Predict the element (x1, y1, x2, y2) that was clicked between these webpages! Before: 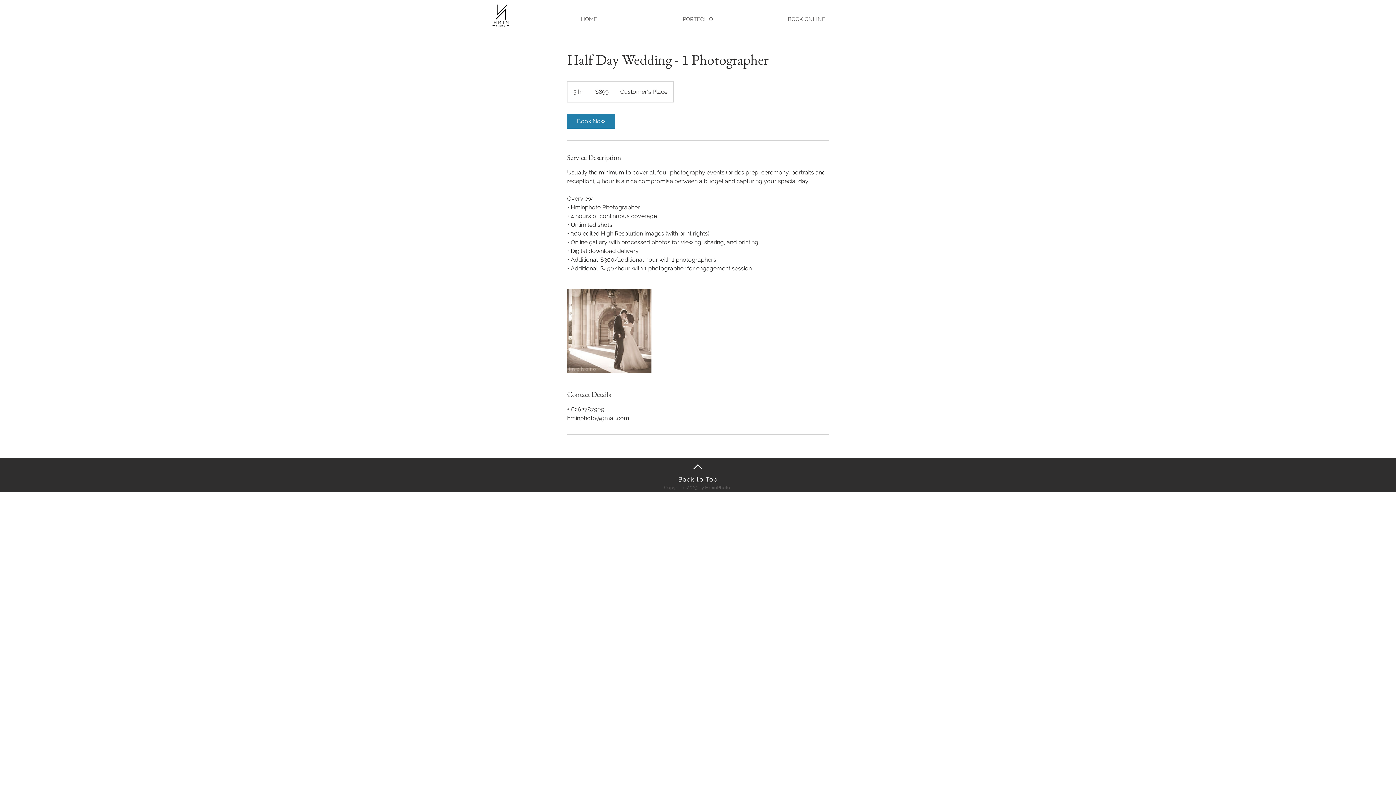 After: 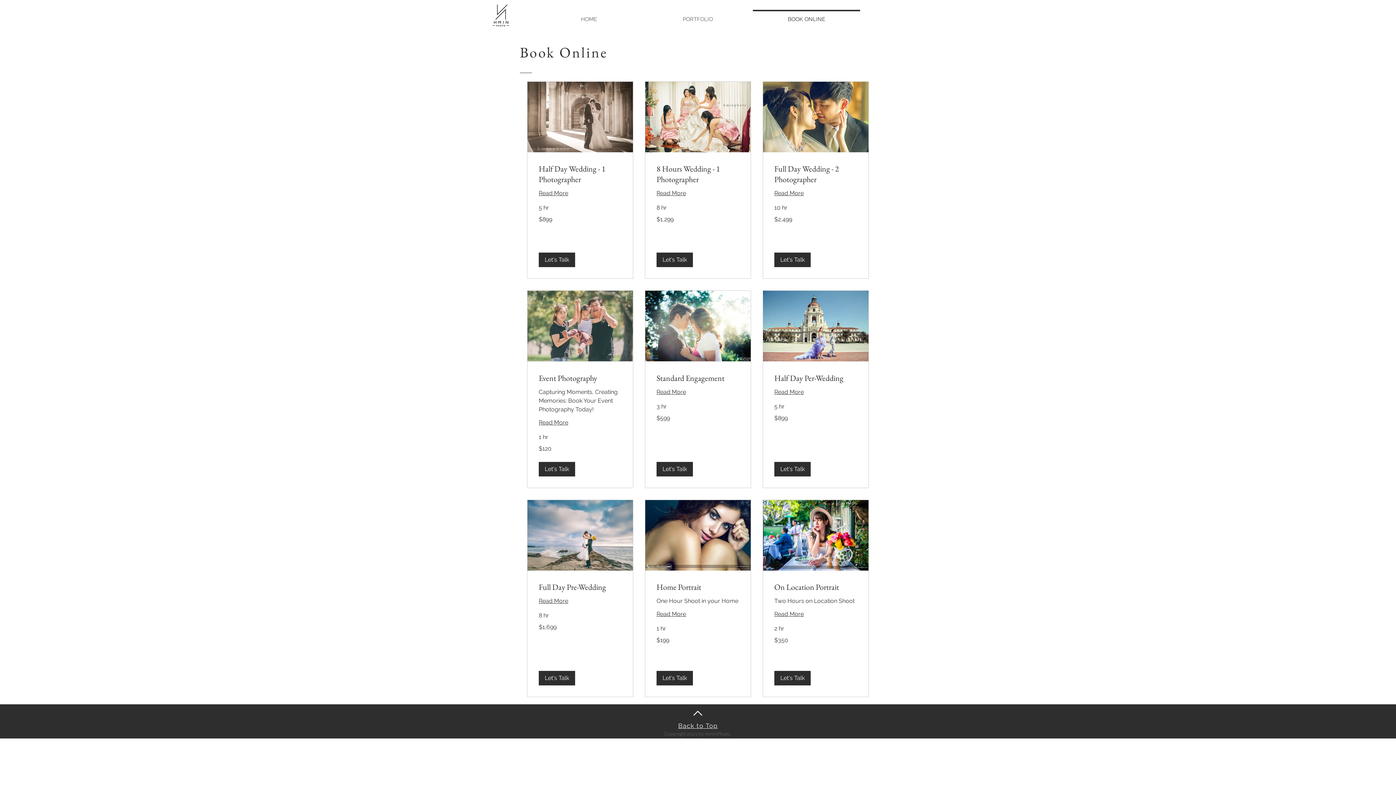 Action: bbox: (752, 9, 861, 22) label: BOOK ONLINE